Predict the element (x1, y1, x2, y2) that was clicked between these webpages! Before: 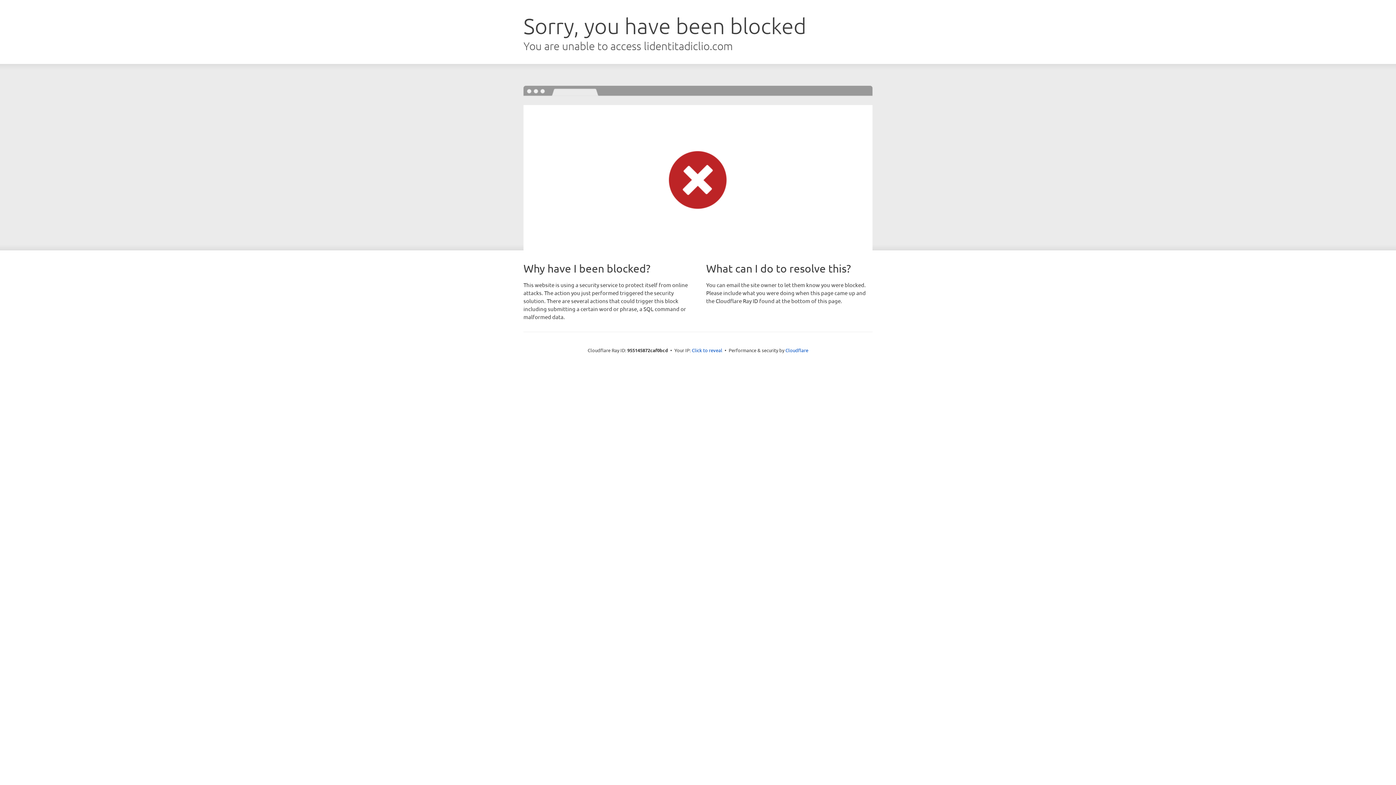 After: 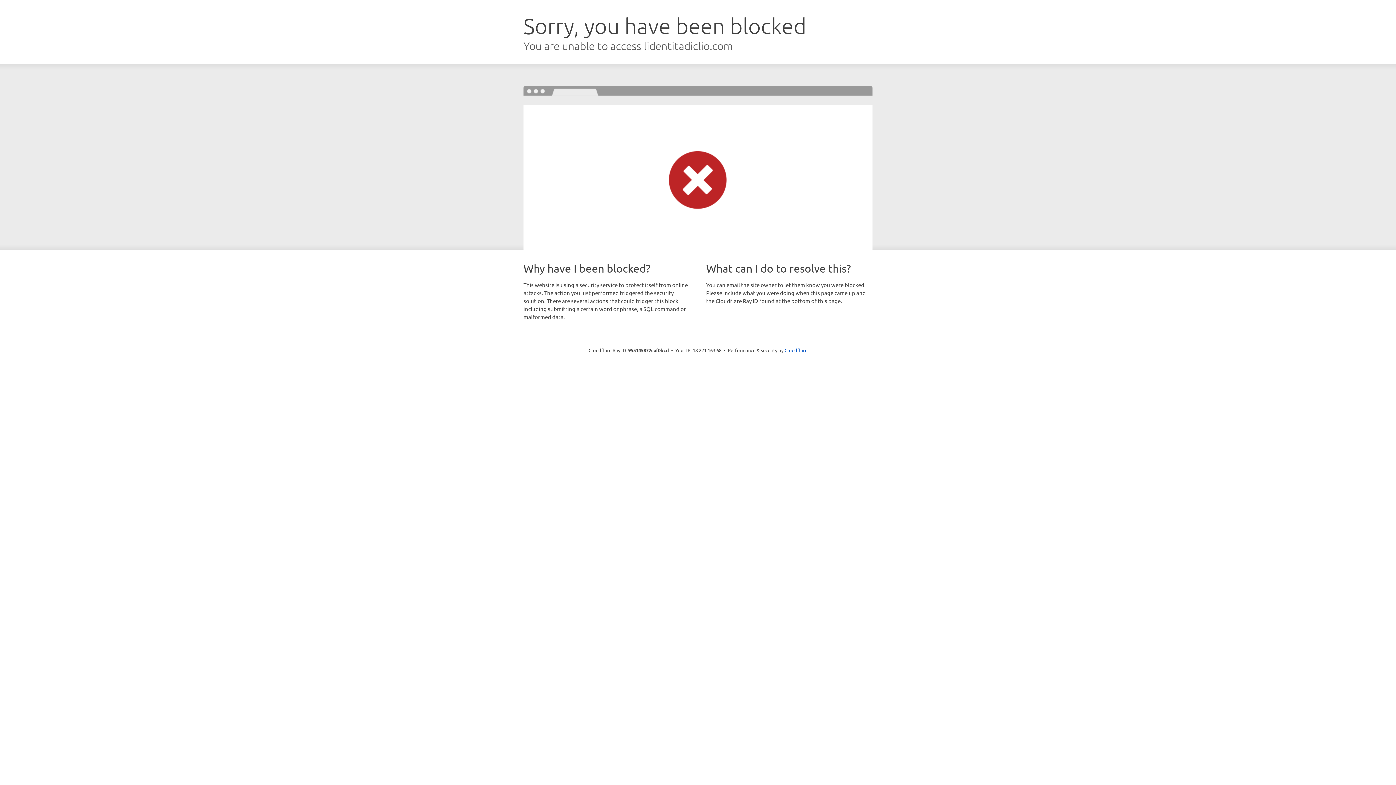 Action: bbox: (692, 346, 722, 353) label: Click to reveal